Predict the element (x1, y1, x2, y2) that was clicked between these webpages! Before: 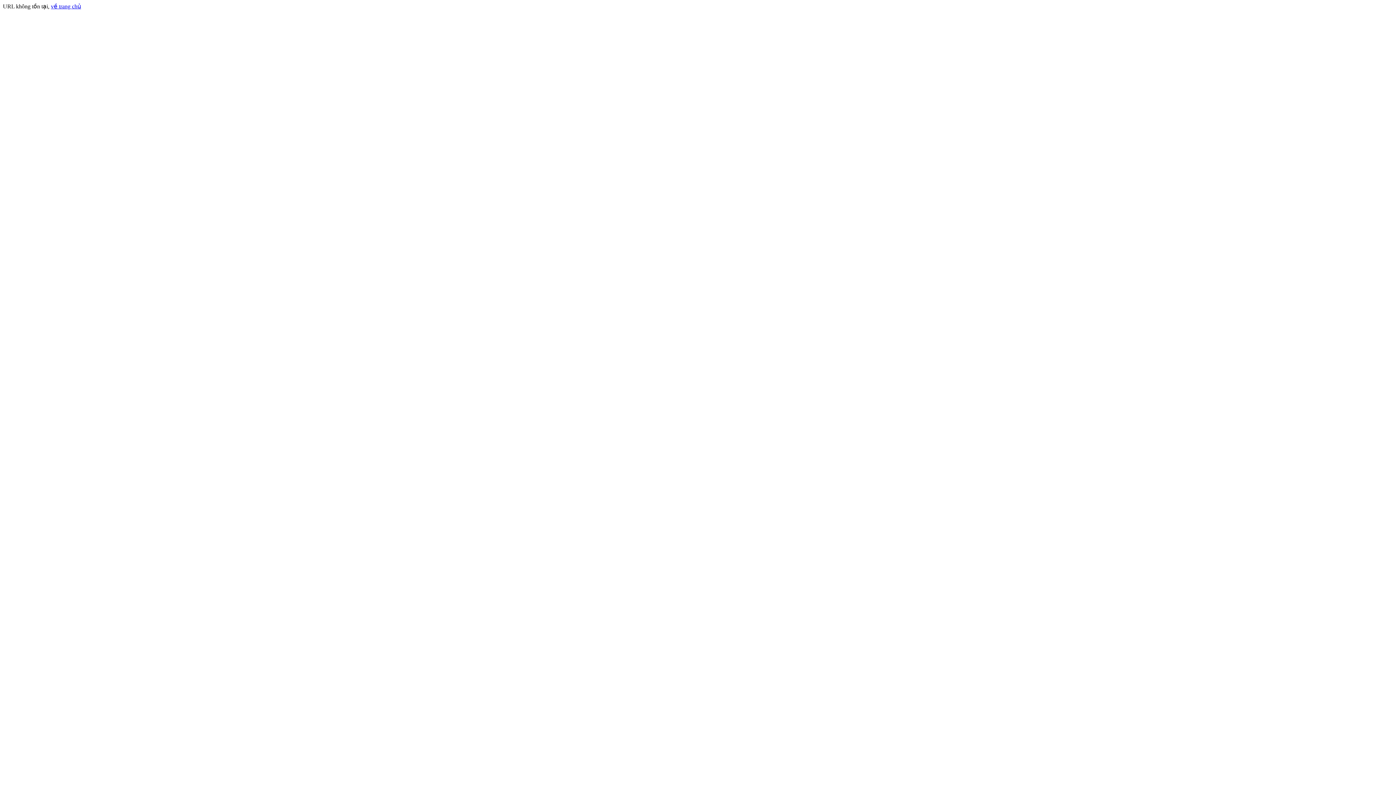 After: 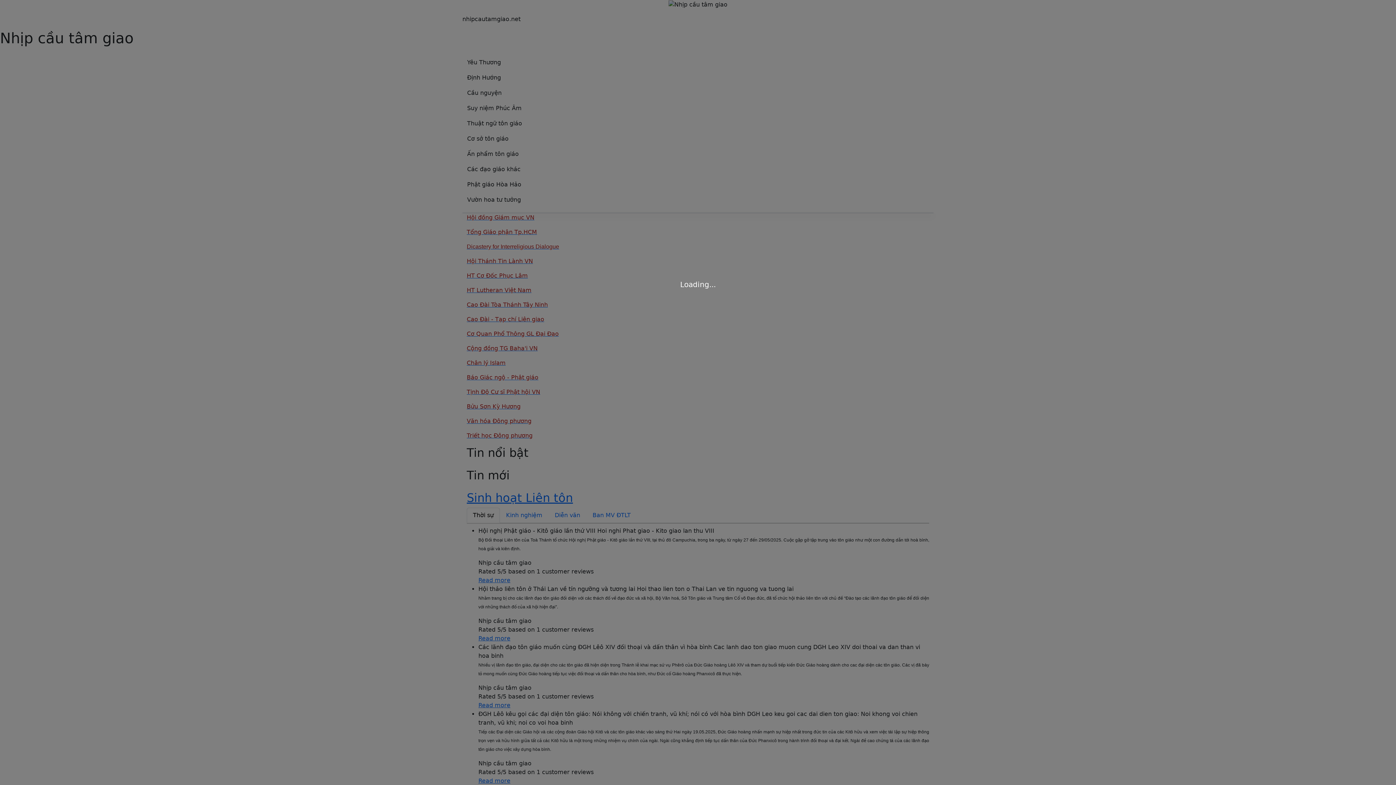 Action: label: về trang chủ bbox: (50, 3, 81, 9)